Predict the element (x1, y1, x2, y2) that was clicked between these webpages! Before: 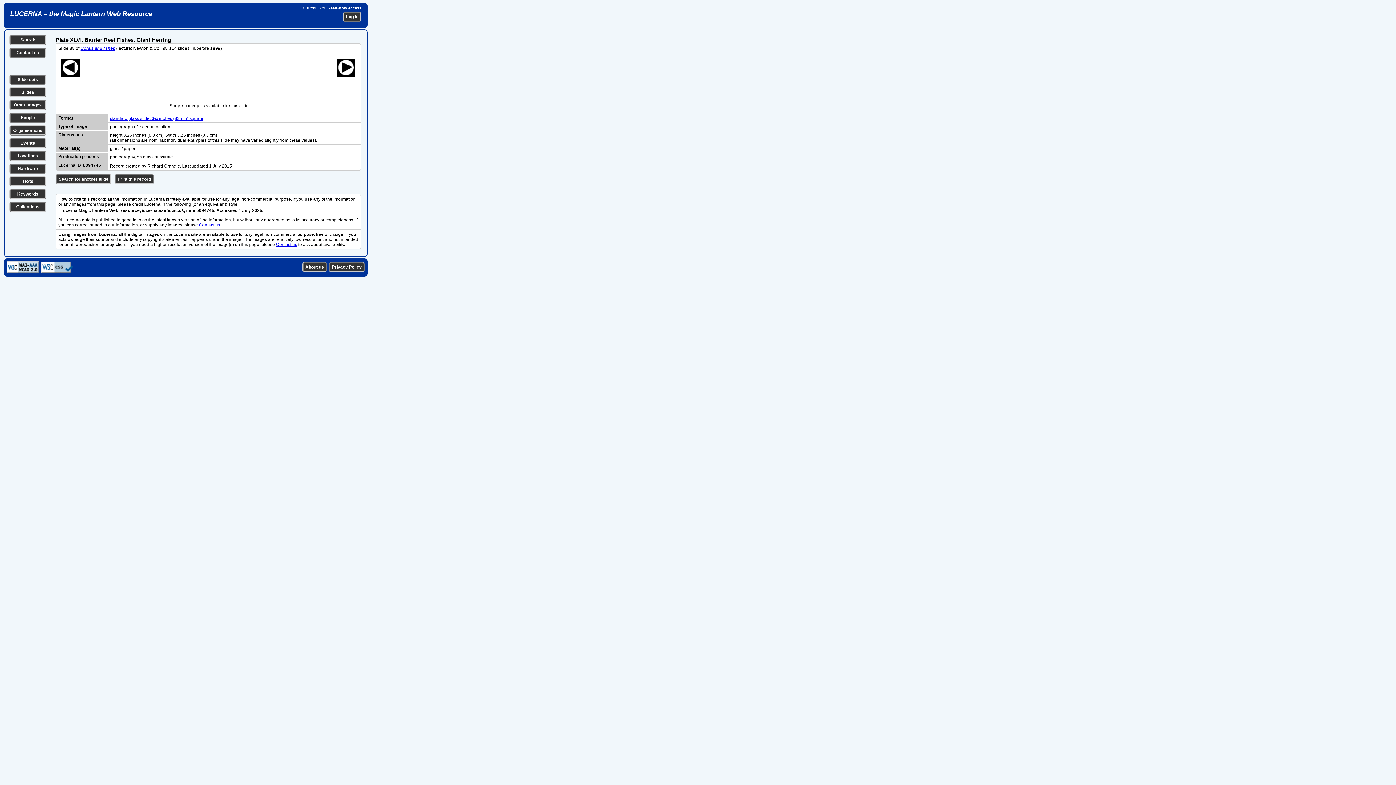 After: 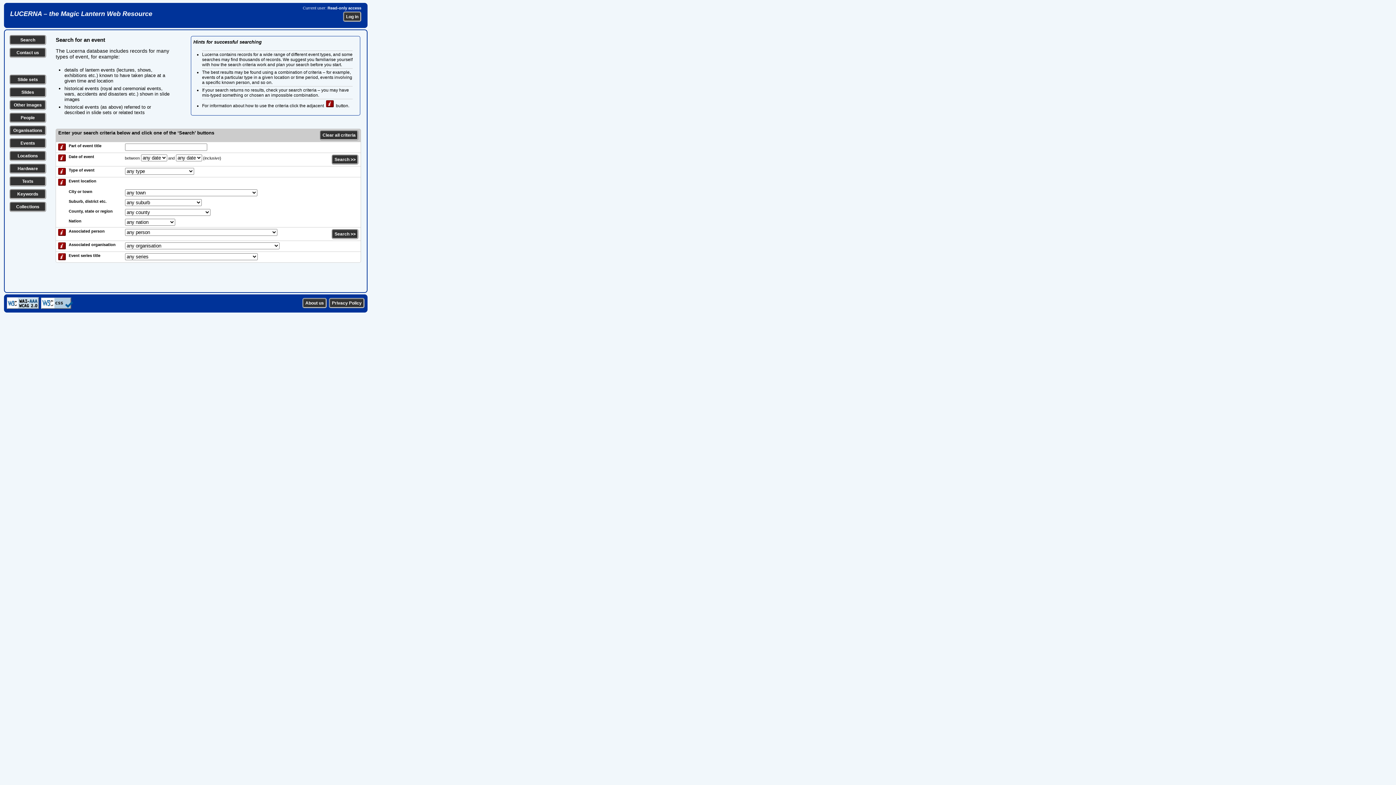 Action: label: Events bbox: (20, 140, 35, 145)